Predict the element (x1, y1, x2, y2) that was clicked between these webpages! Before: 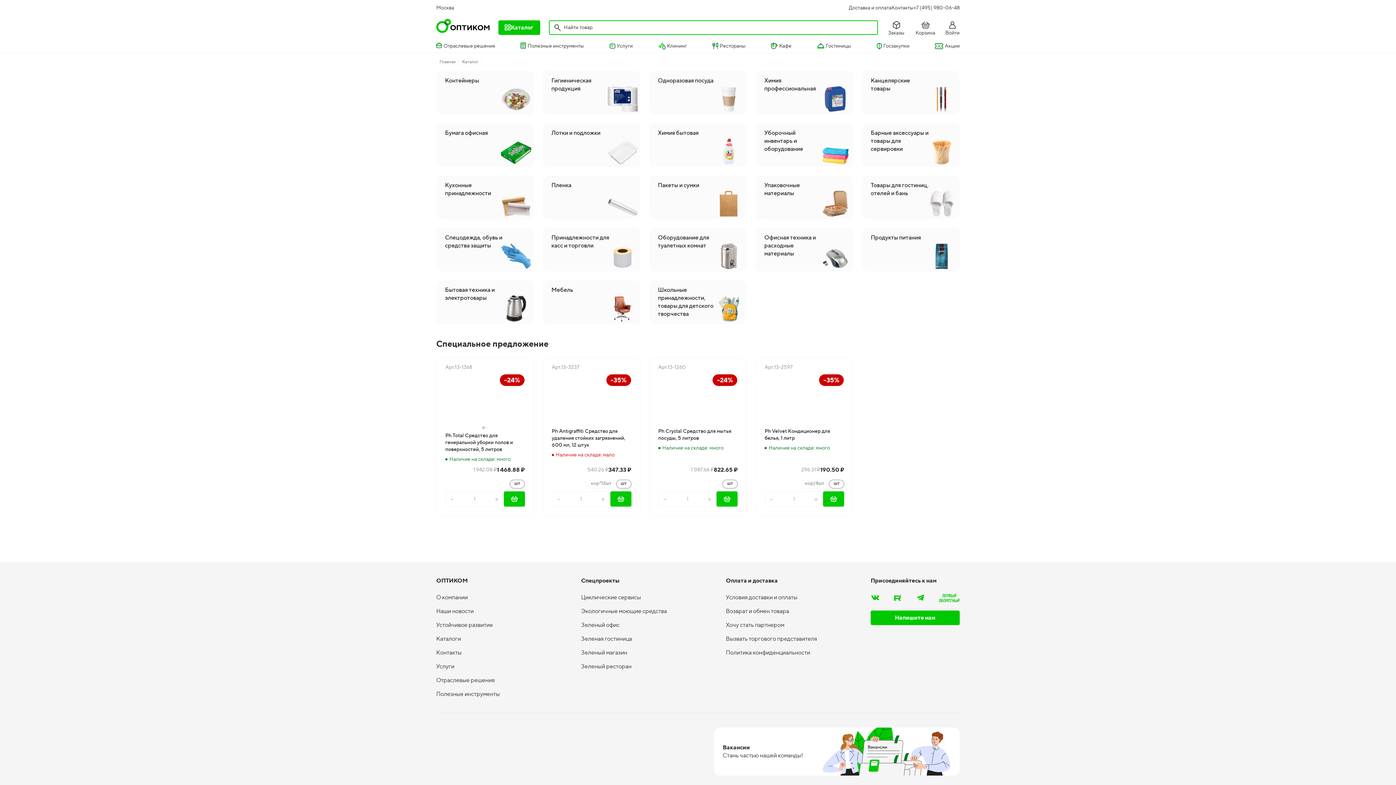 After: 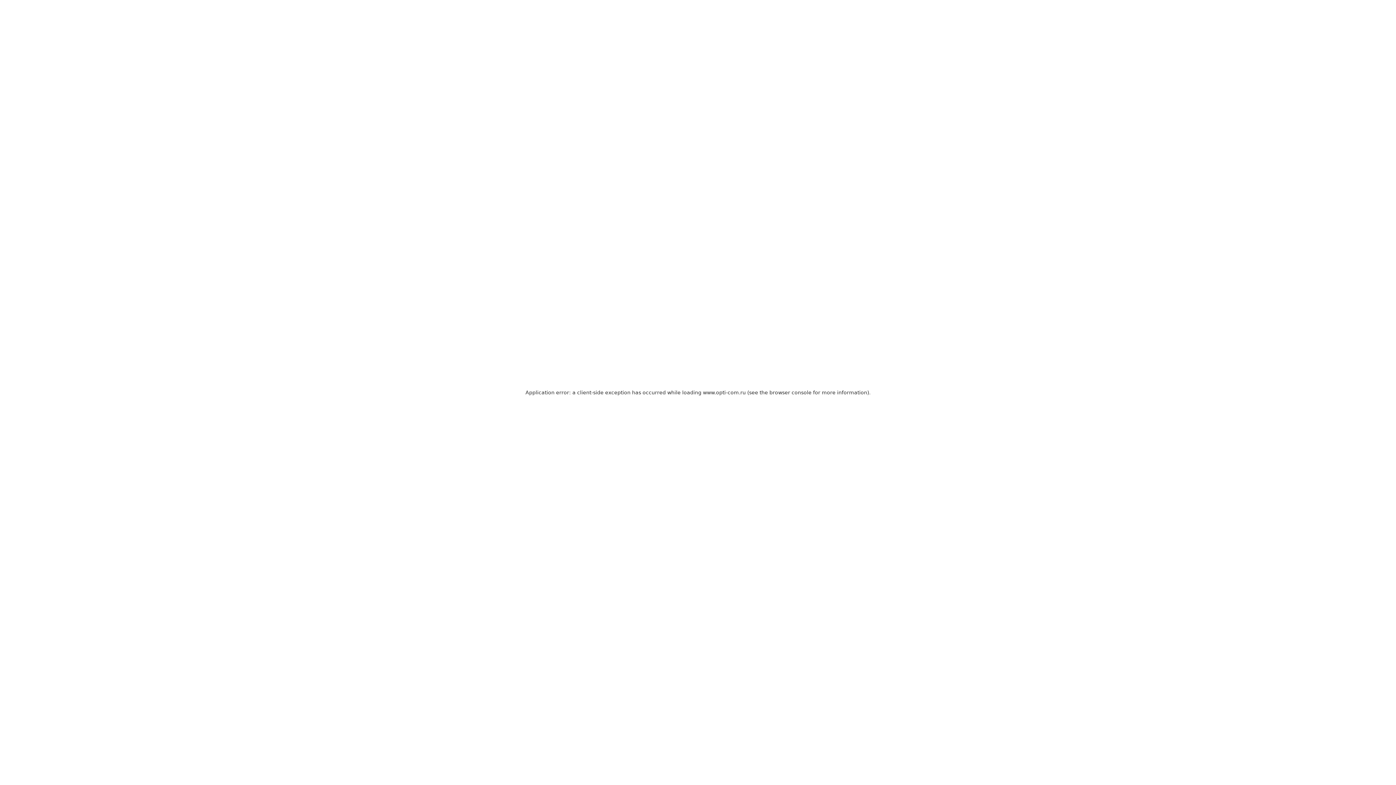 Action: label: Госзакупки bbox: (877, 42, 909, 49)